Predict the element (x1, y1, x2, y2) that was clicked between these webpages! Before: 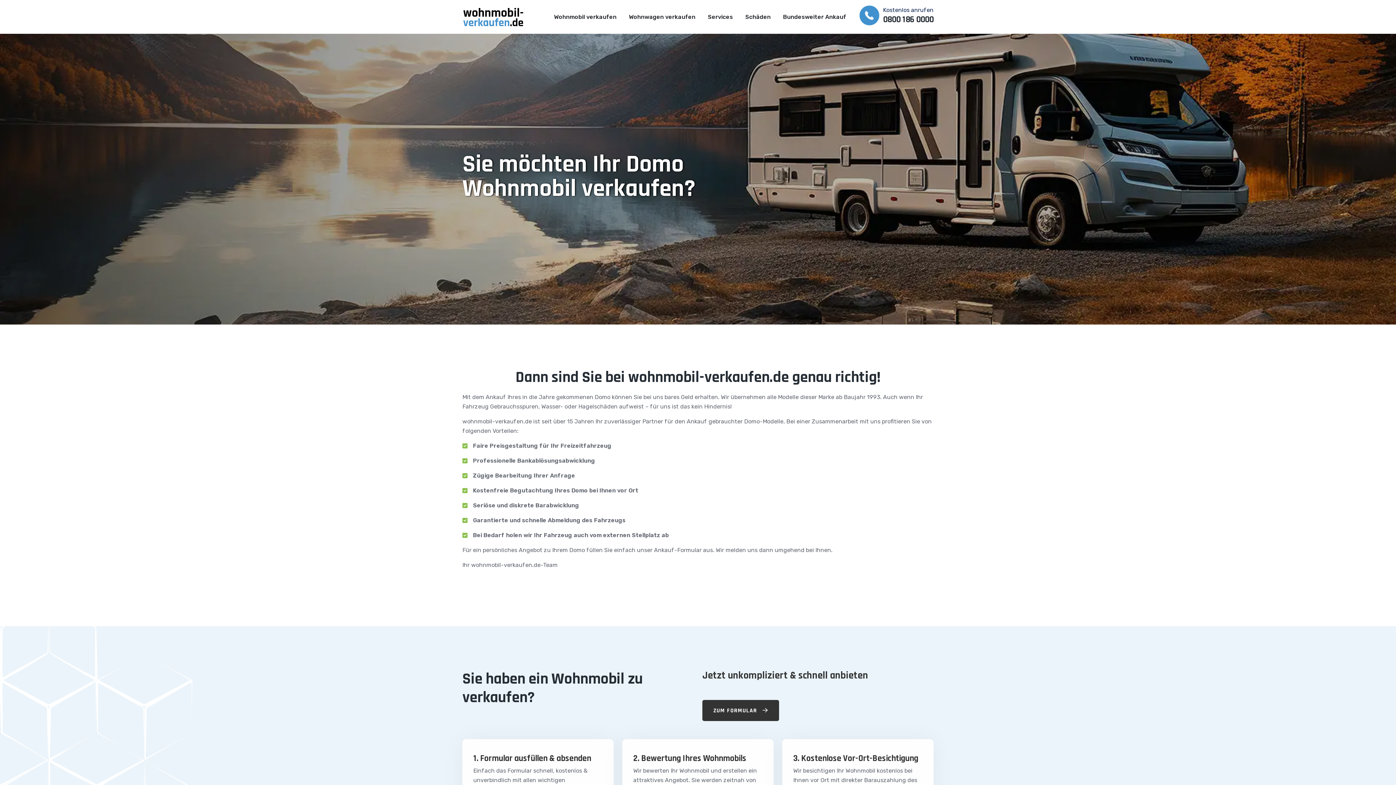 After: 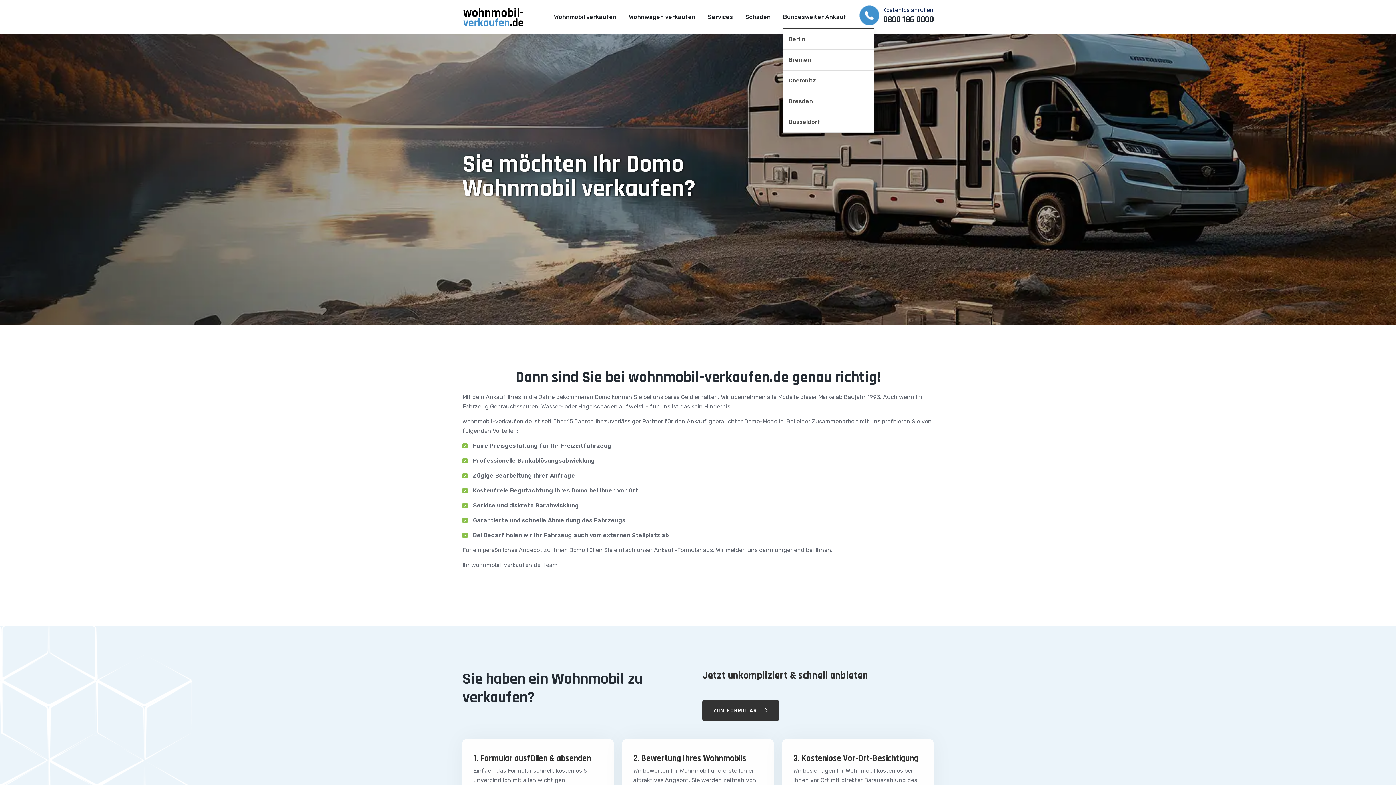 Action: label: Bundesweiter Ankauf bbox: (783, 6, 846, 27)